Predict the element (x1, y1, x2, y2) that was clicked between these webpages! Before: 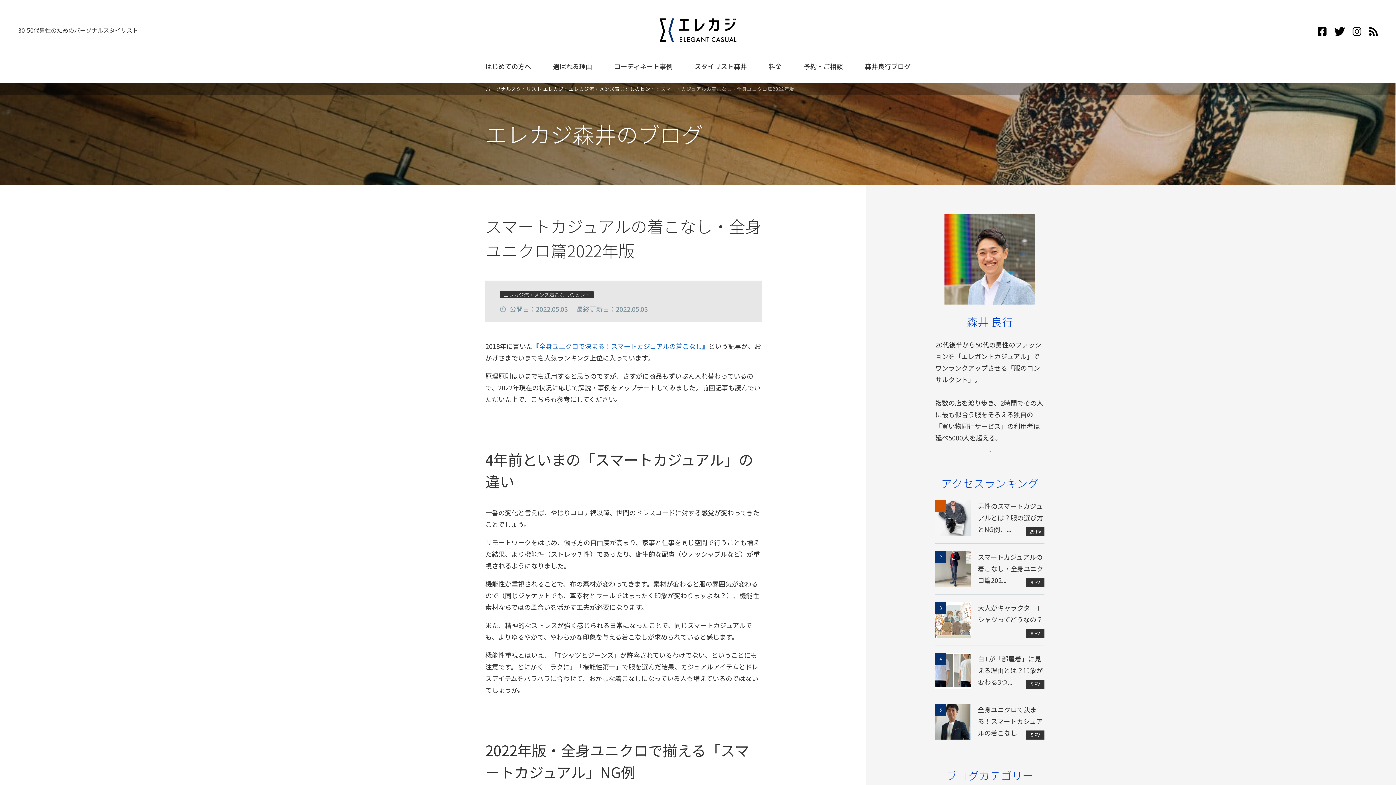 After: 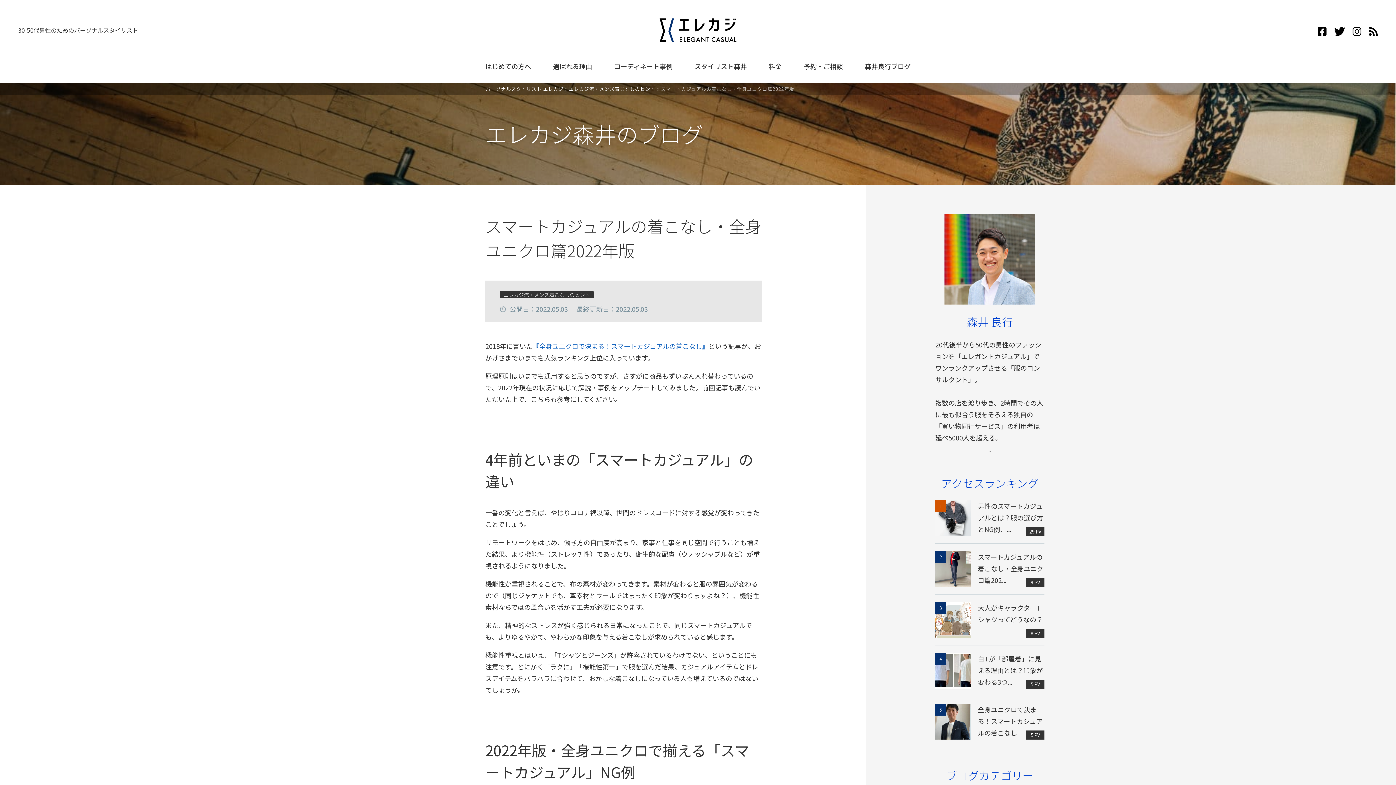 Action: label: スマートカジュアルの着こなし・全身ユニクロ篇202... bbox: (978, 552, 1043, 585)